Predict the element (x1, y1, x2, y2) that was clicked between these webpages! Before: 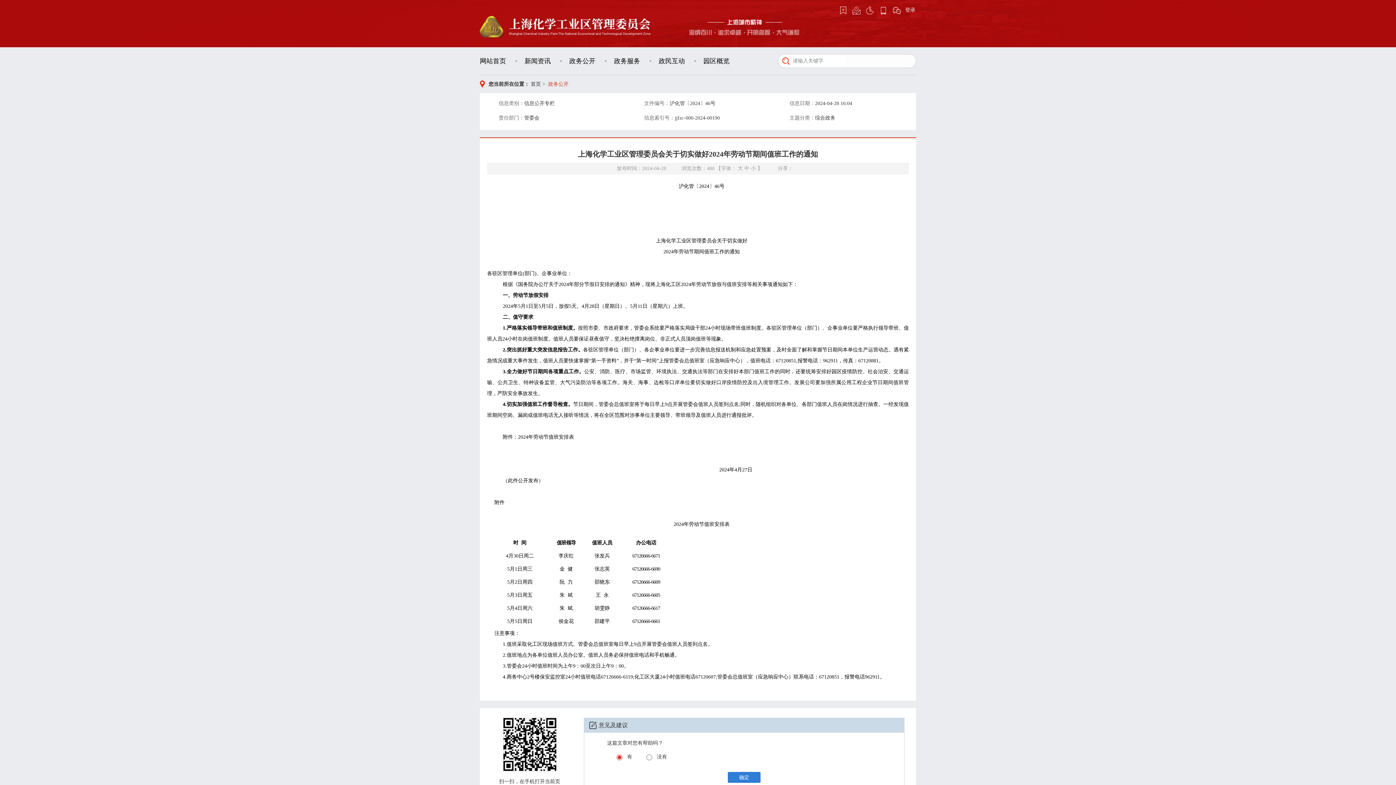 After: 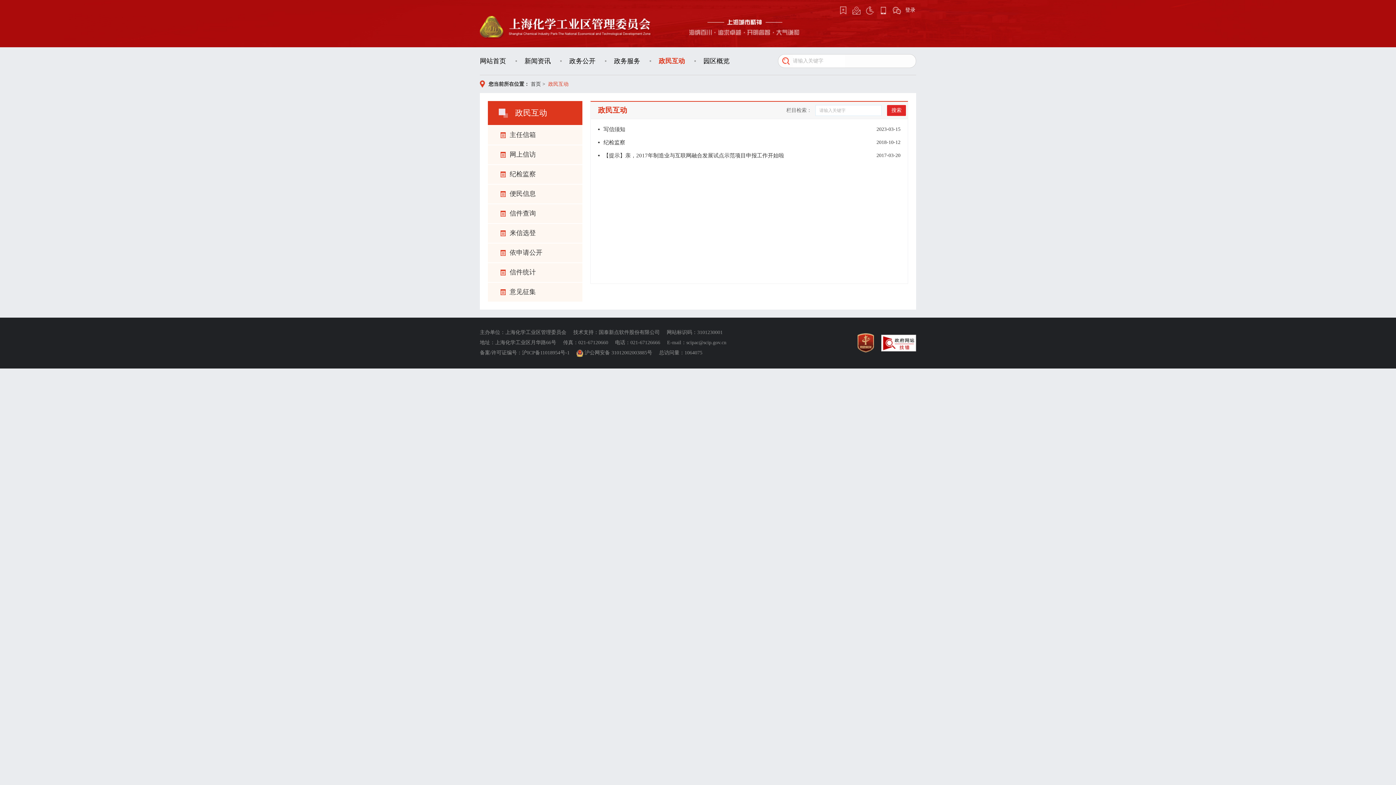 Action: bbox: (649, 54, 694, 68) label: 政民互动